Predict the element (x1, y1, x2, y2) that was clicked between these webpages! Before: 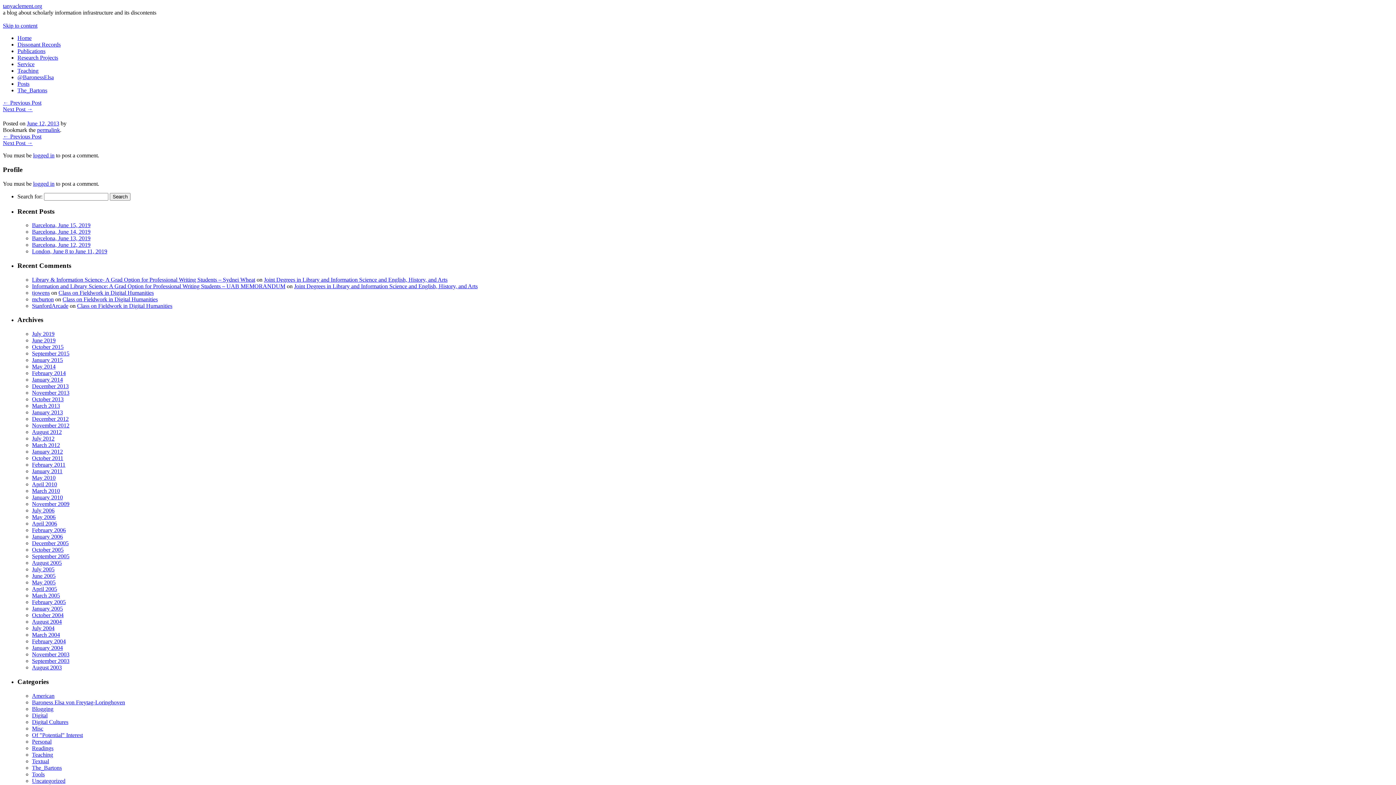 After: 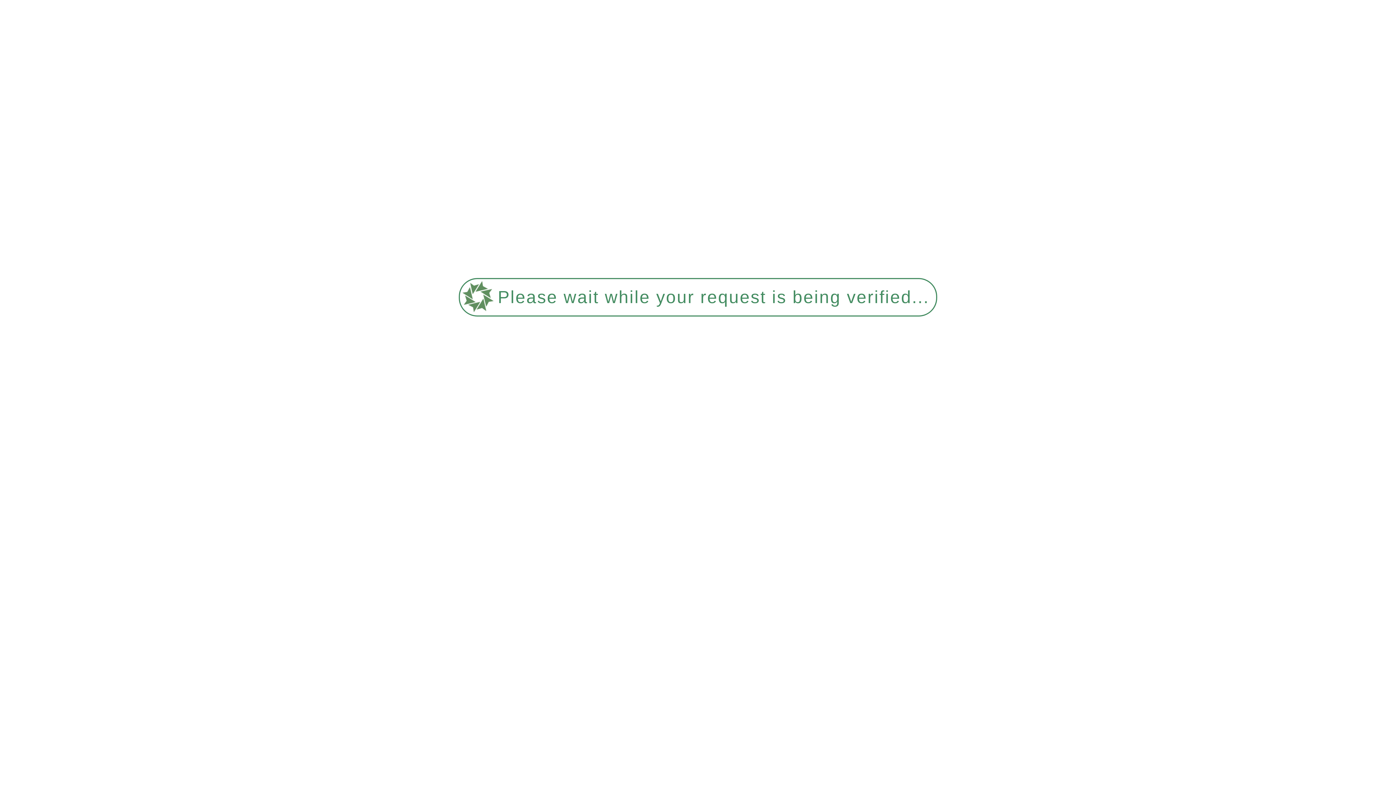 Action: bbox: (33, 152, 54, 158) label: logged in